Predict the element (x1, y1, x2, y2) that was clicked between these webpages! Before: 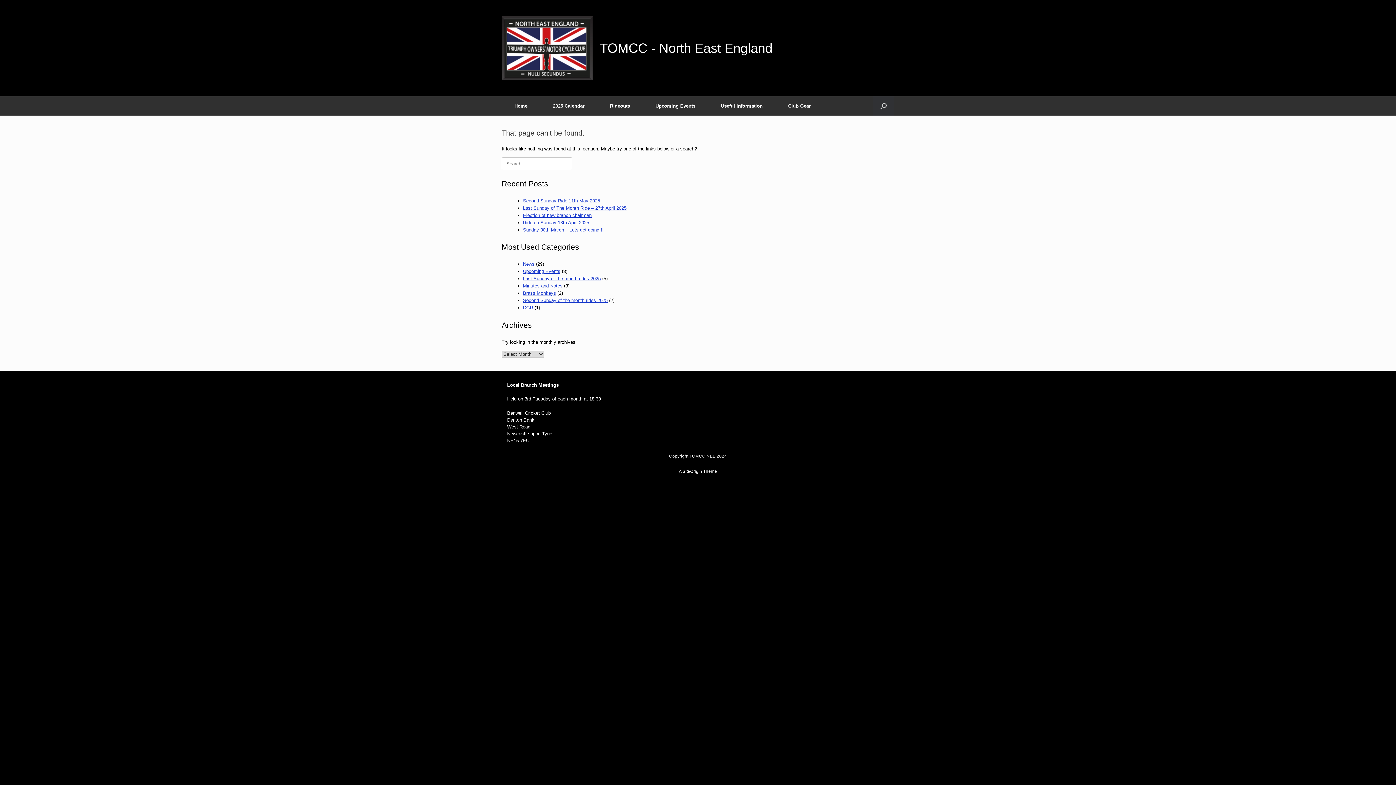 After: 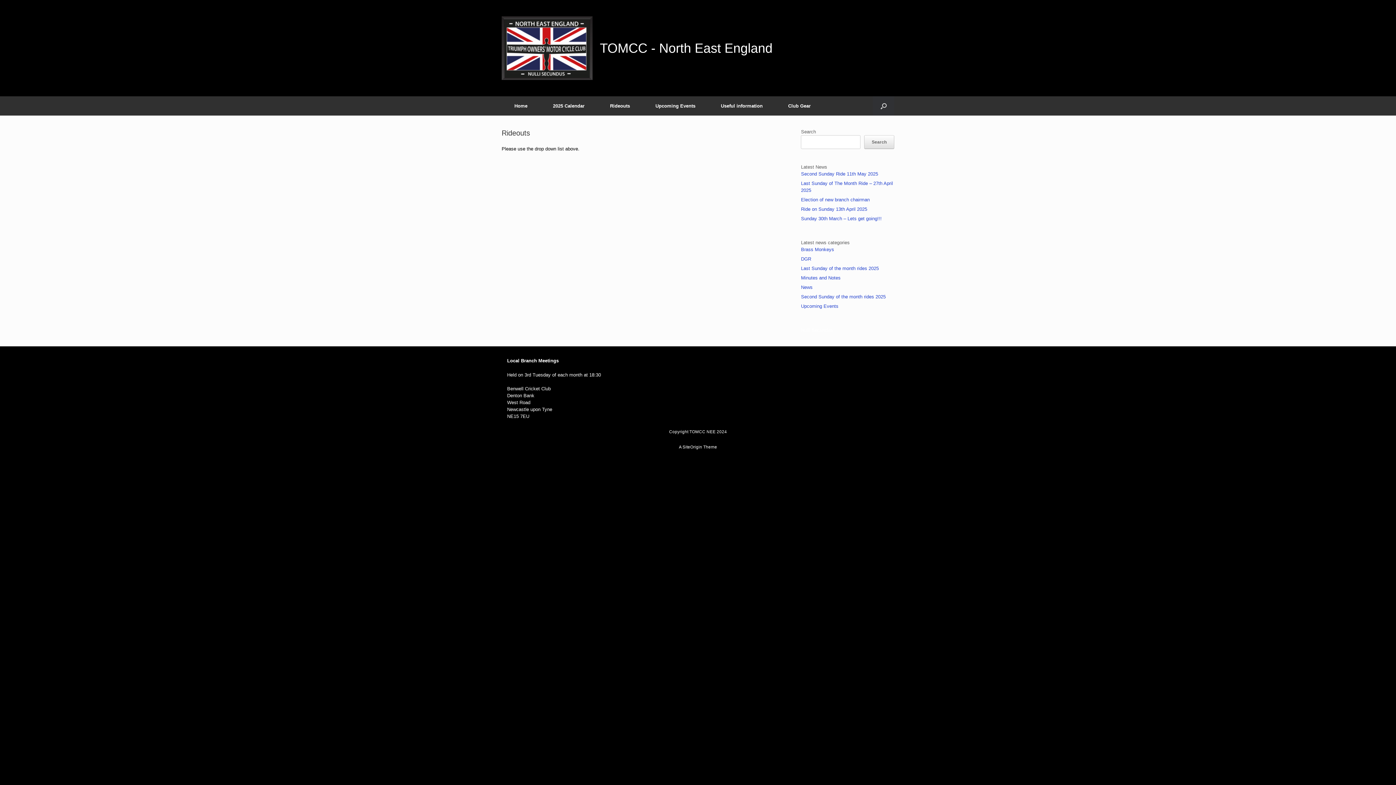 Action: bbox: (597, 96, 642, 115) label: Rideouts